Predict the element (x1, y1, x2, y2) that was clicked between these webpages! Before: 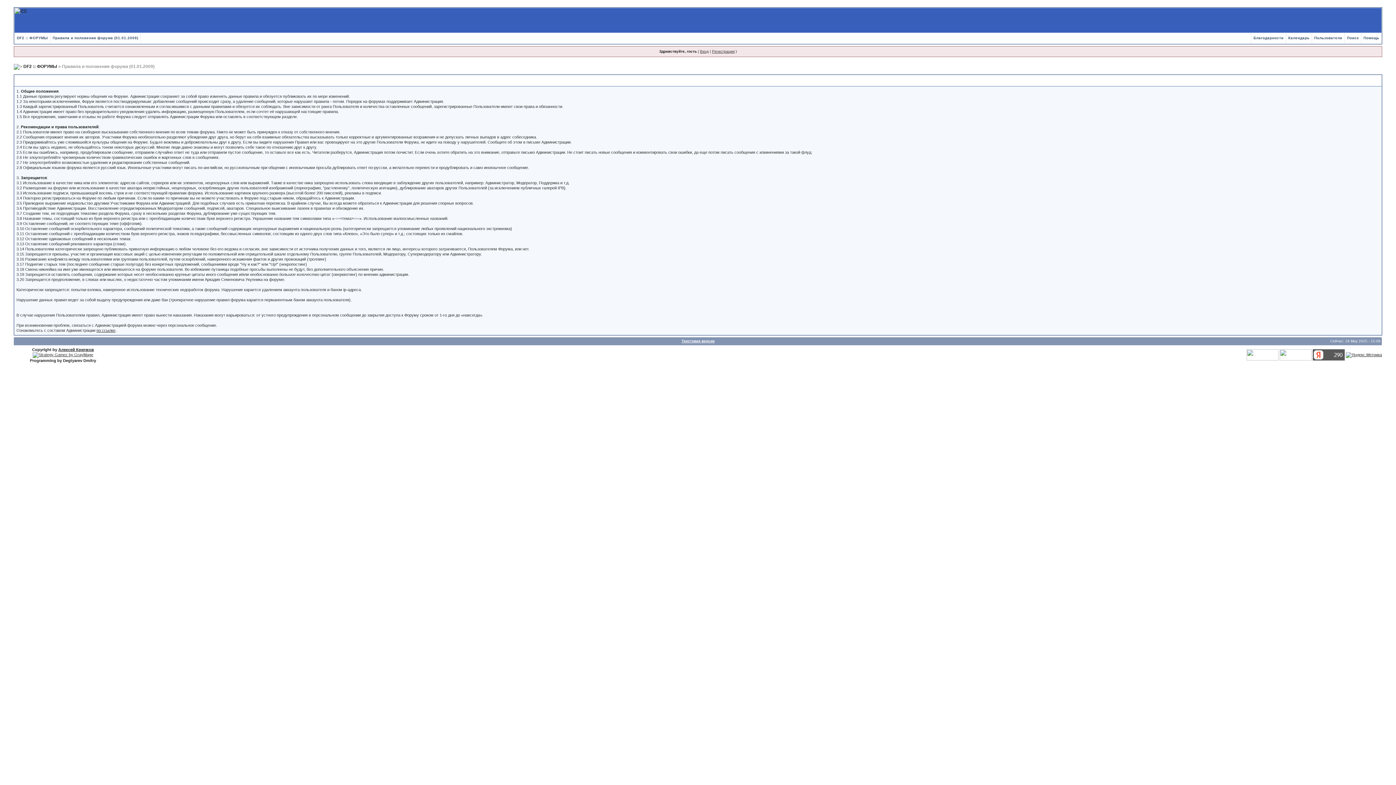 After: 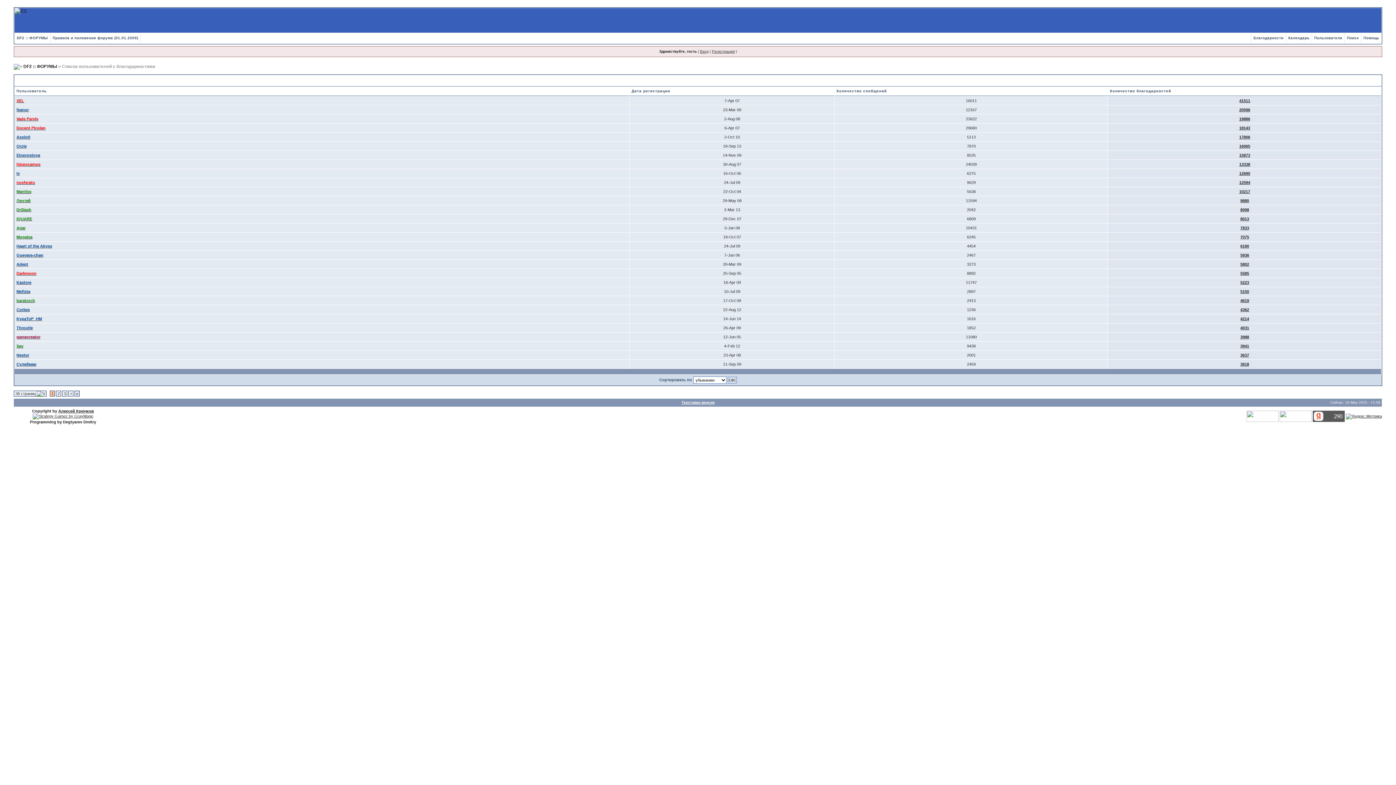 Action: label: Благодарности bbox: (1251, 36, 1286, 40)